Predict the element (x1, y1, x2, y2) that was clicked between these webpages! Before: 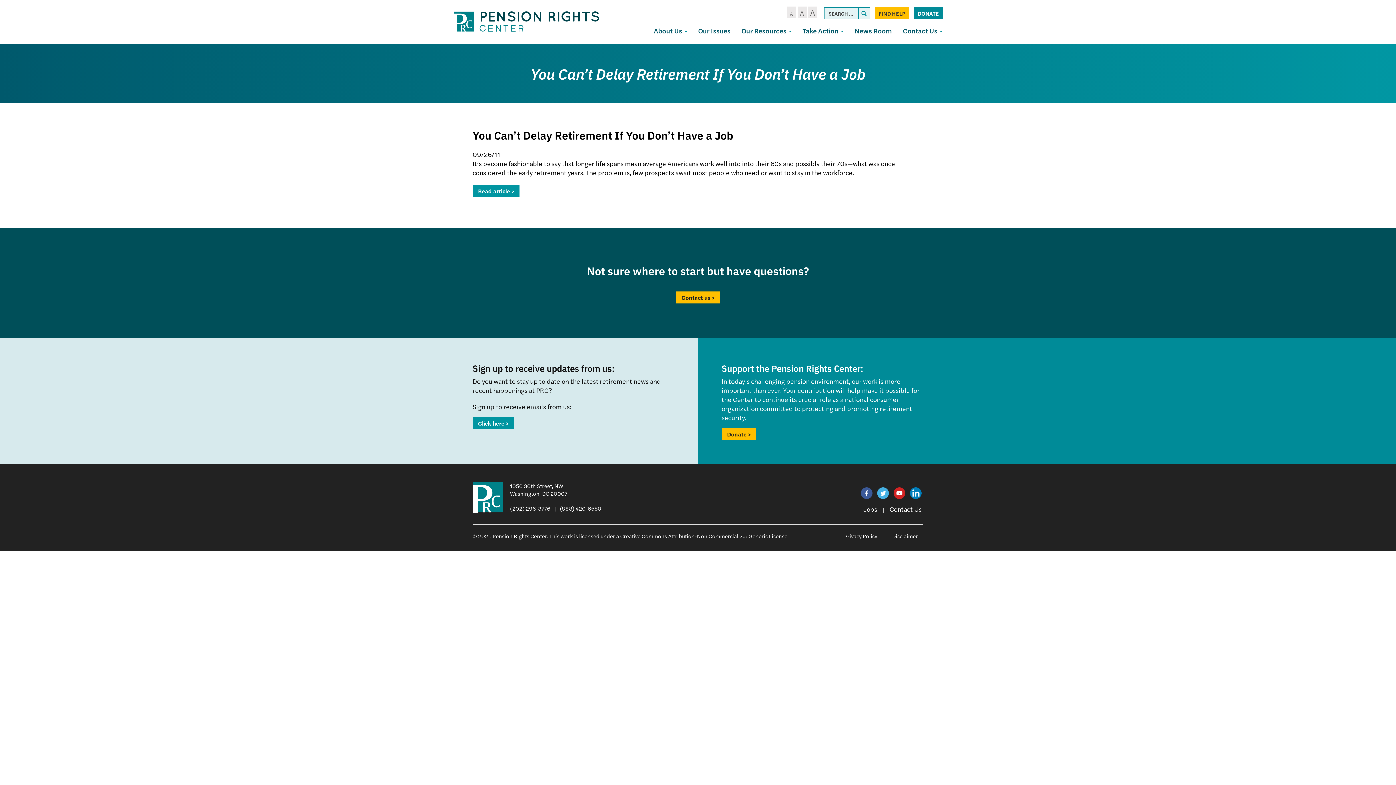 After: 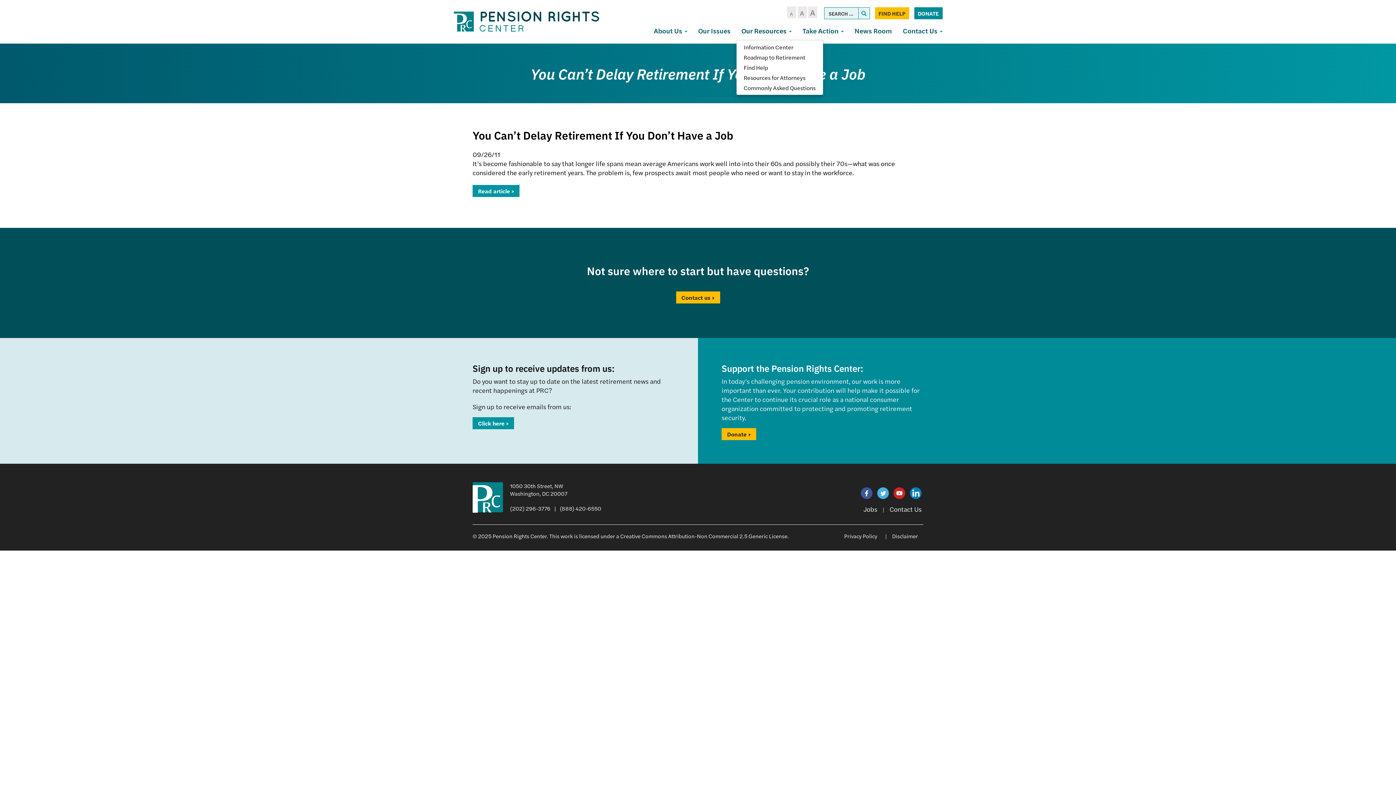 Action: label: Our Resources  bbox: (736, 21, 797, 40)